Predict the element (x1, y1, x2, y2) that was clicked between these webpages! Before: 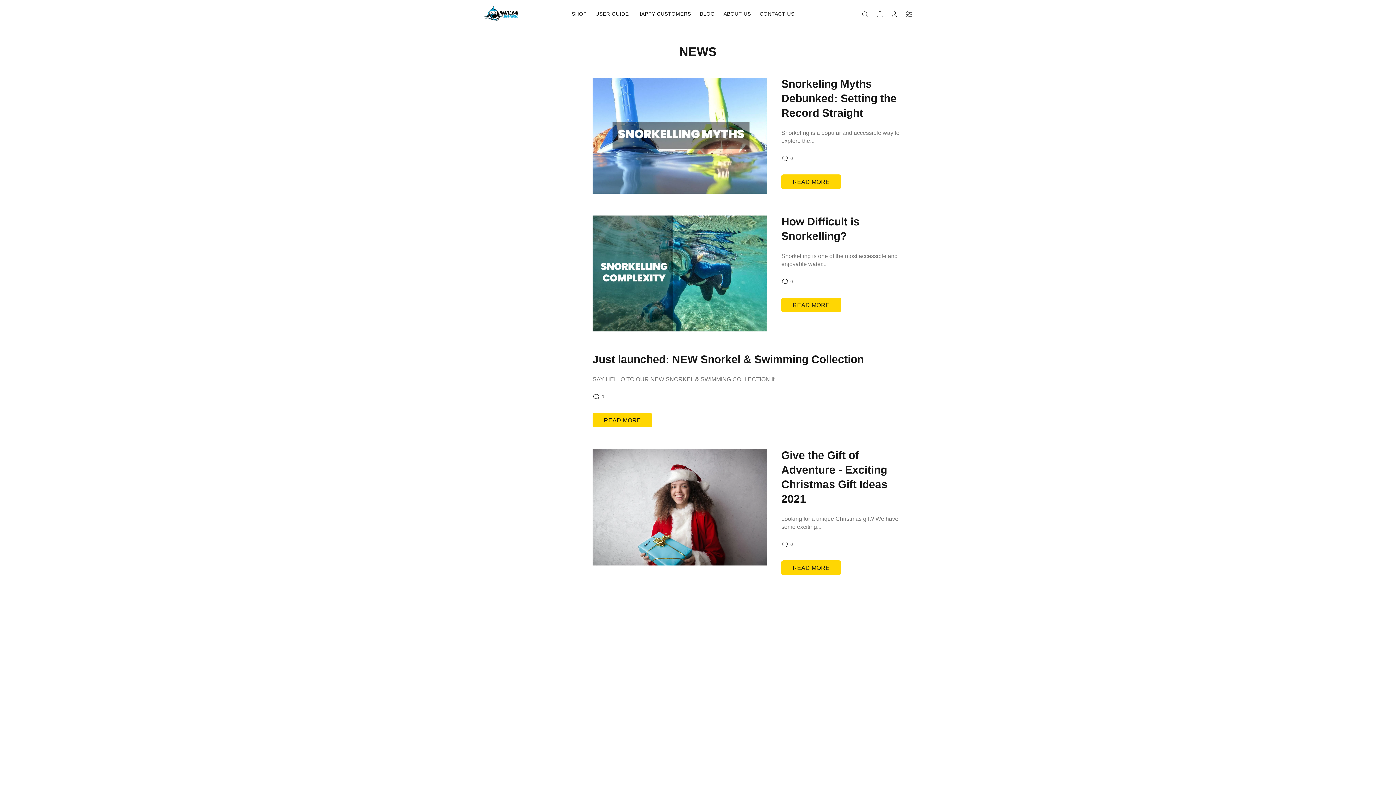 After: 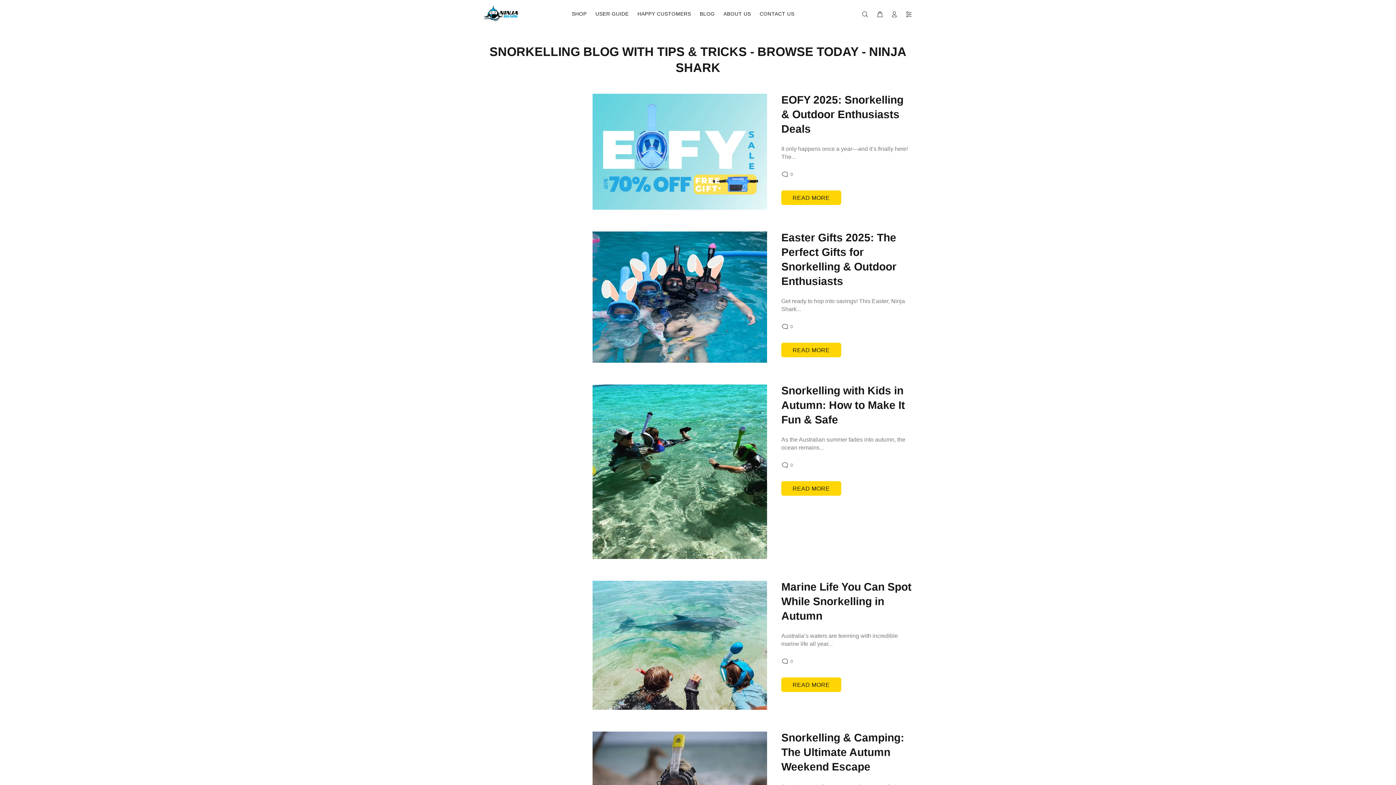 Action: label: BLOG bbox: (695, 8, 719, 19)